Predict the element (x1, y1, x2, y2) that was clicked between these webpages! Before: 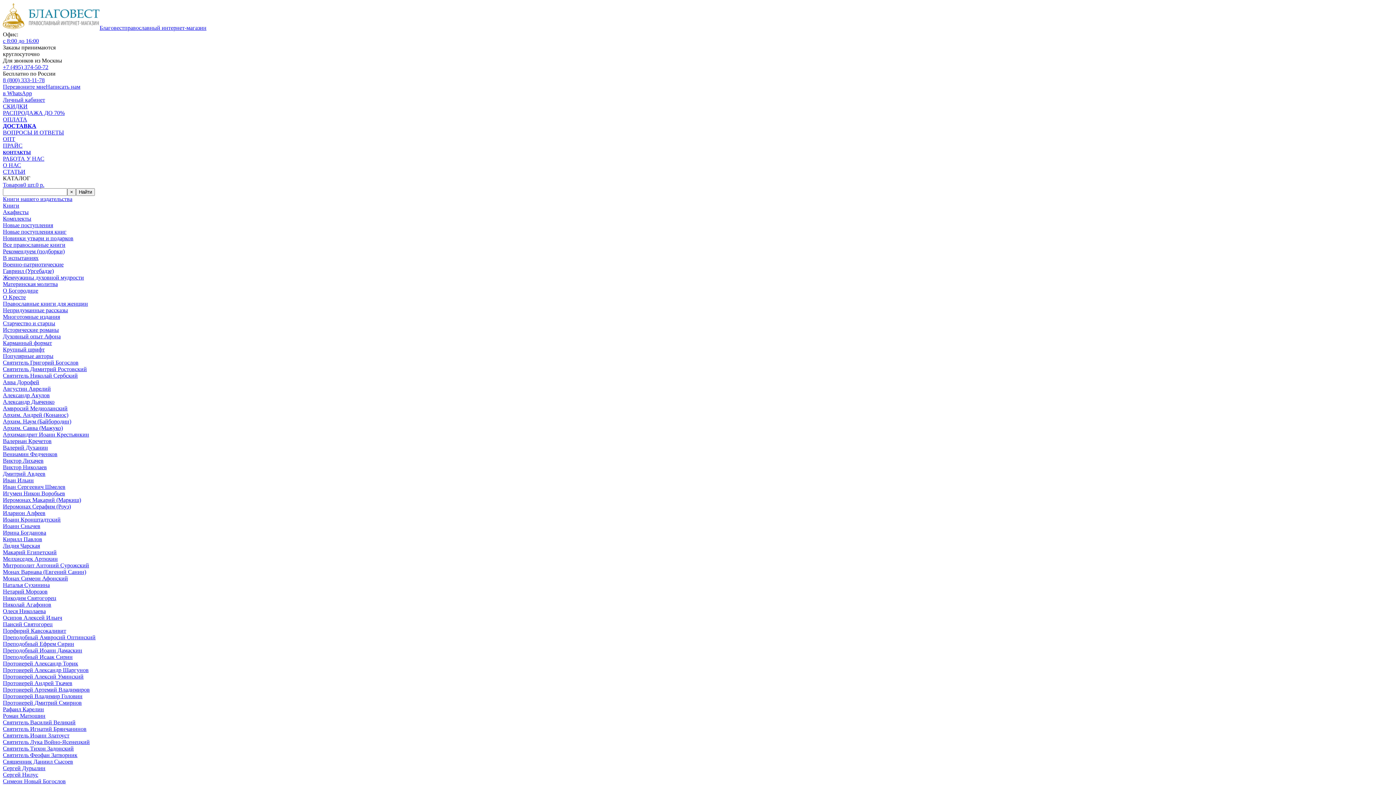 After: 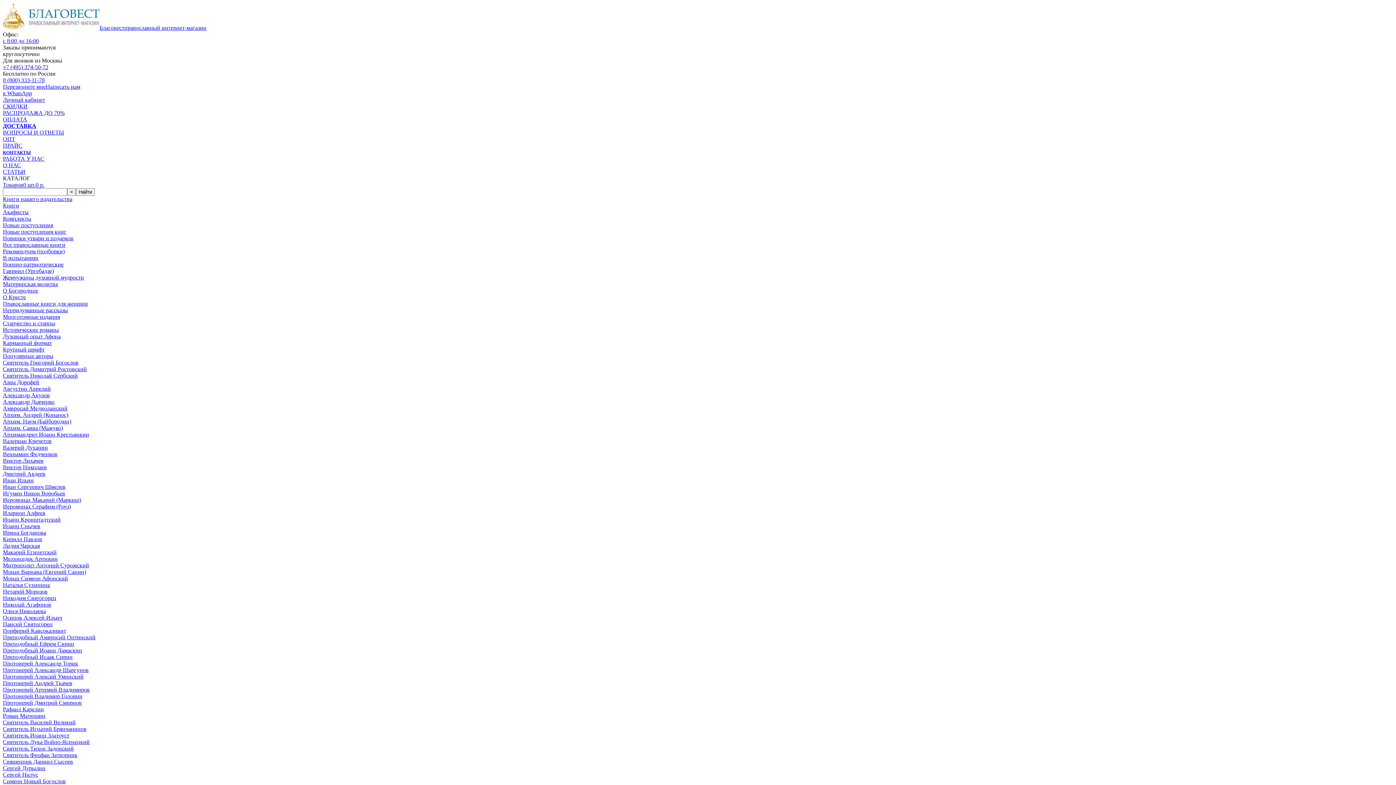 Action: bbox: (2, 719, 75, 725) label: Святитель Василий Великий